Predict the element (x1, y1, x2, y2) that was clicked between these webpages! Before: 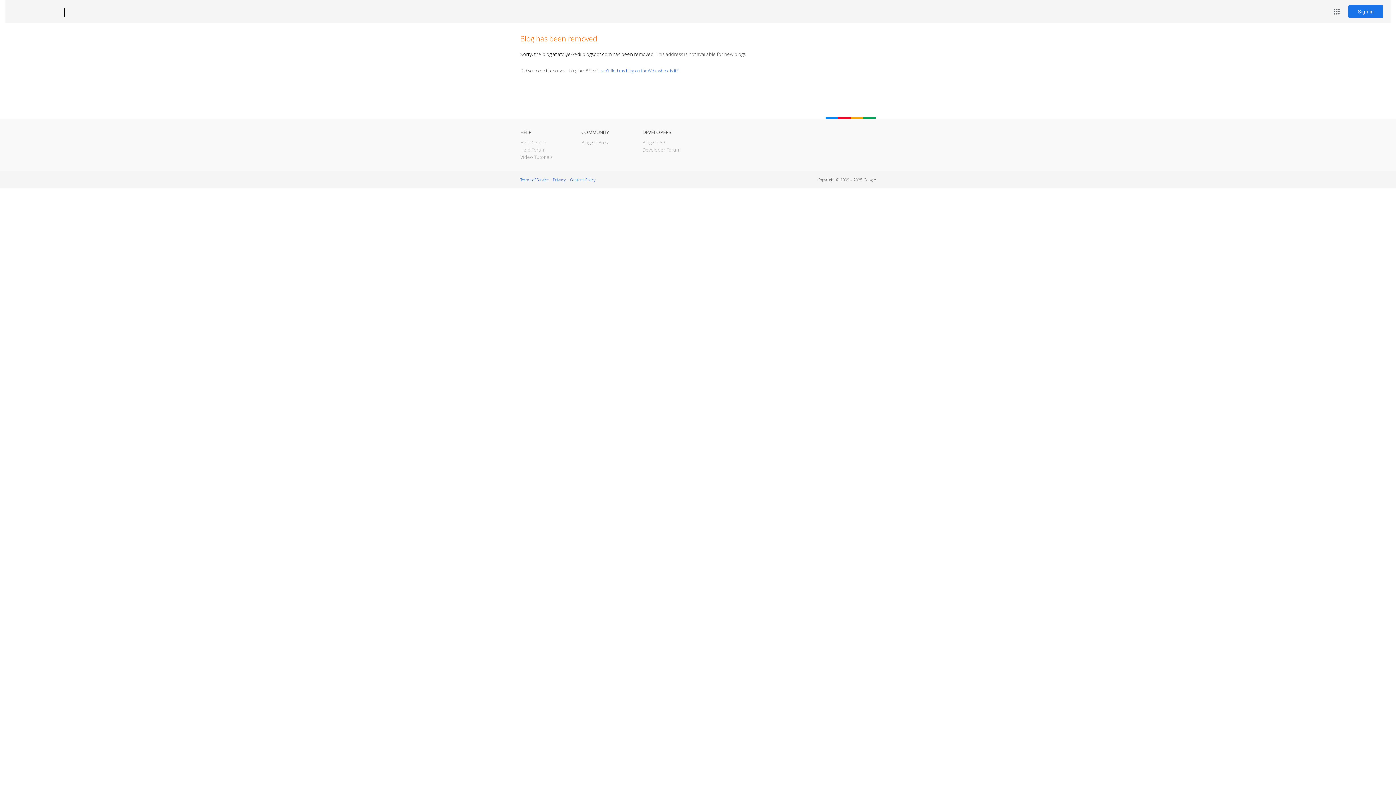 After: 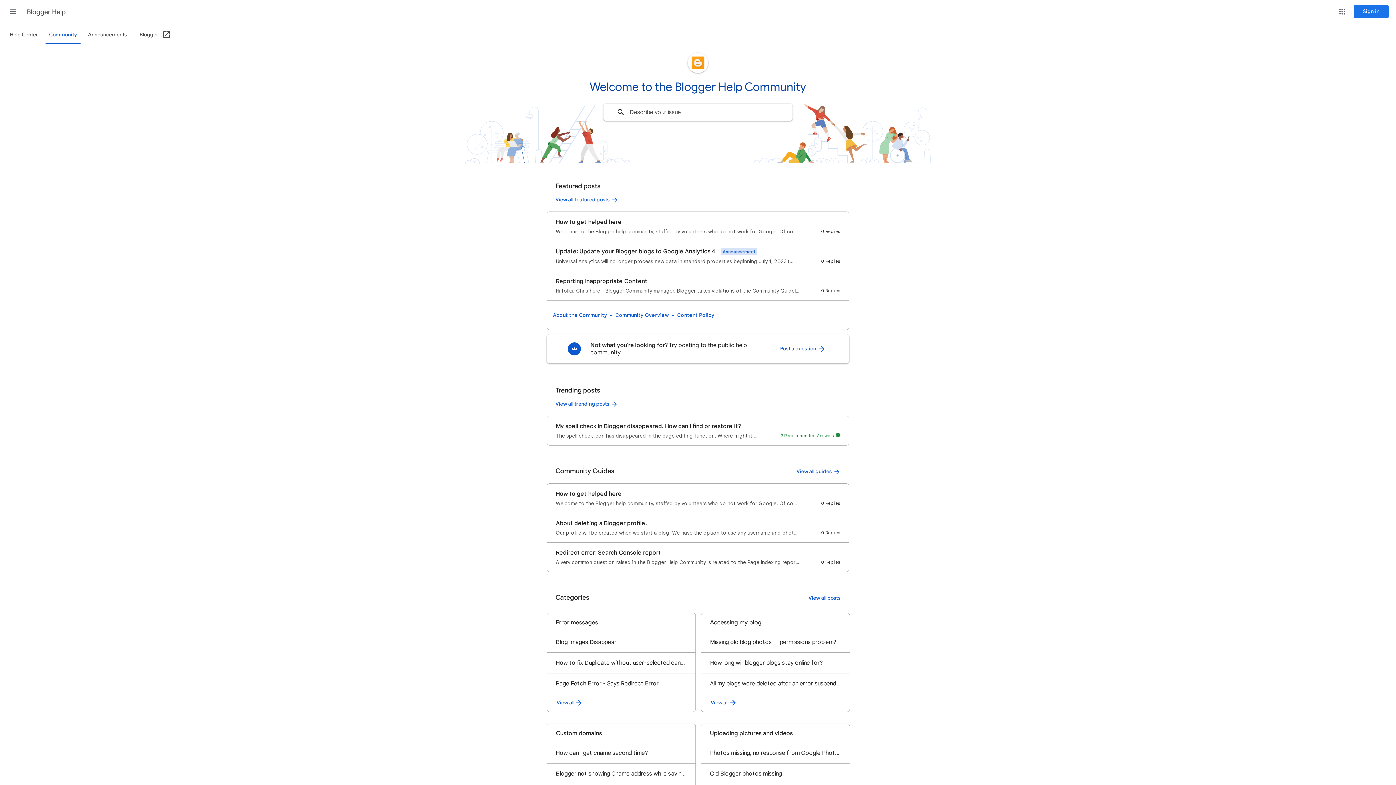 Action: label: Help Forum bbox: (520, 146, 545, 153)